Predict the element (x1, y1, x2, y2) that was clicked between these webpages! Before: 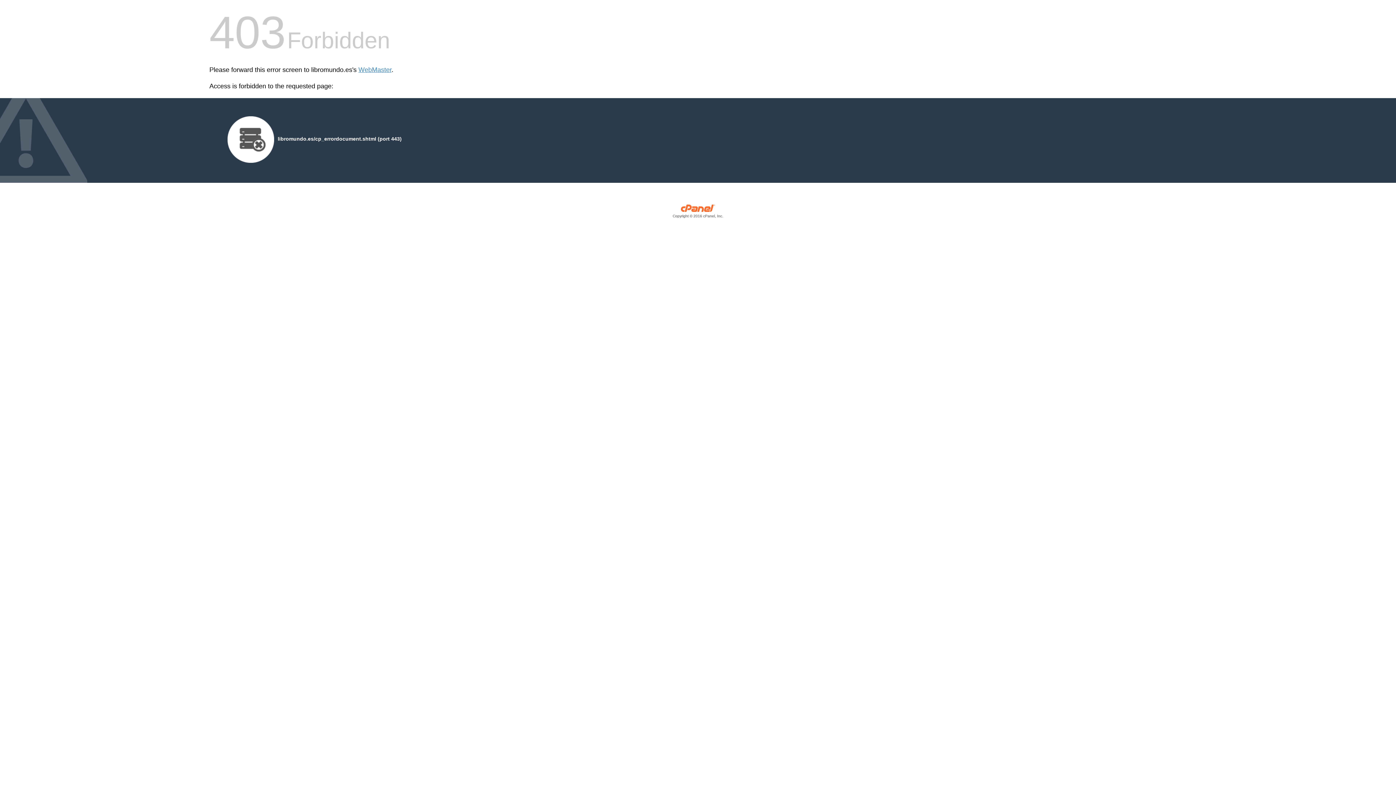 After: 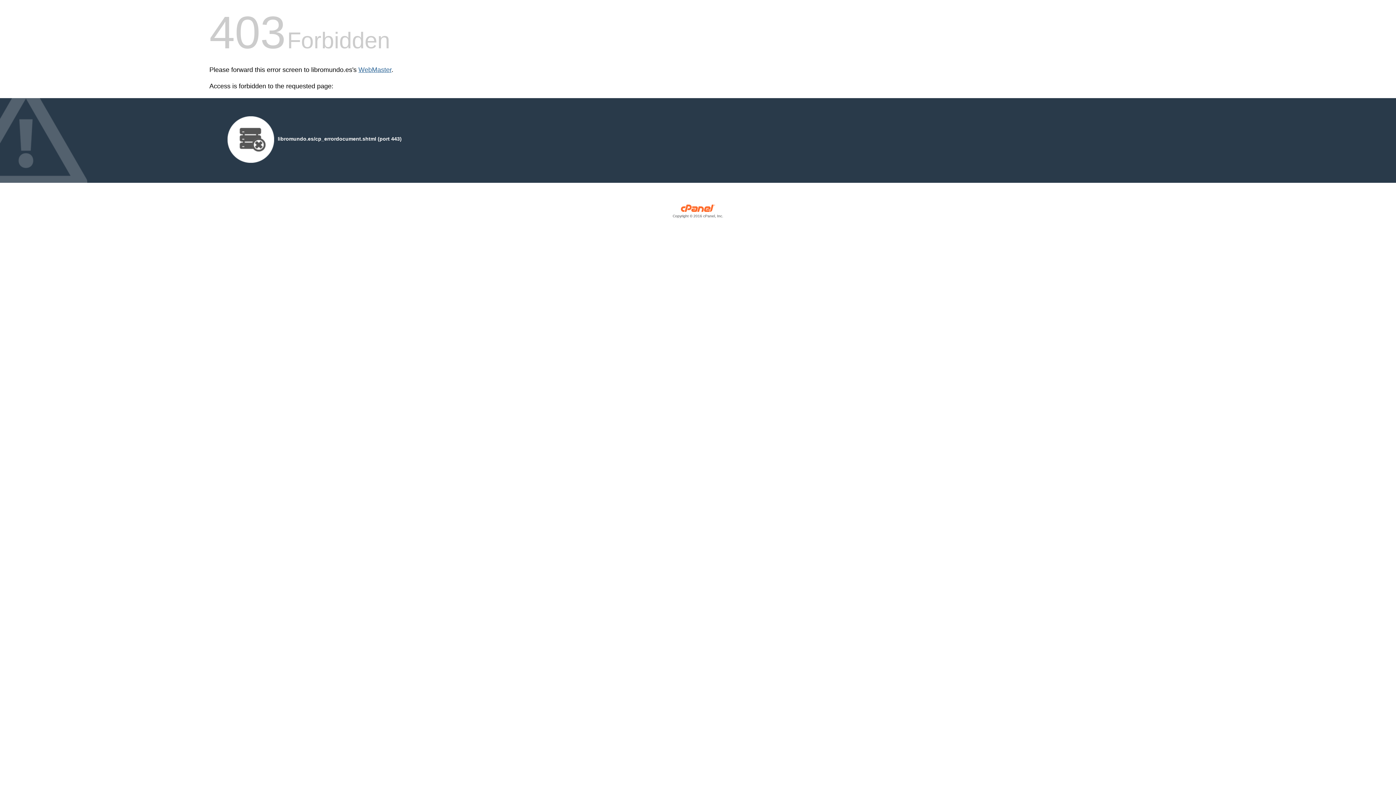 Action: label: WebMaster bbox: (358, 66, 391, 73)